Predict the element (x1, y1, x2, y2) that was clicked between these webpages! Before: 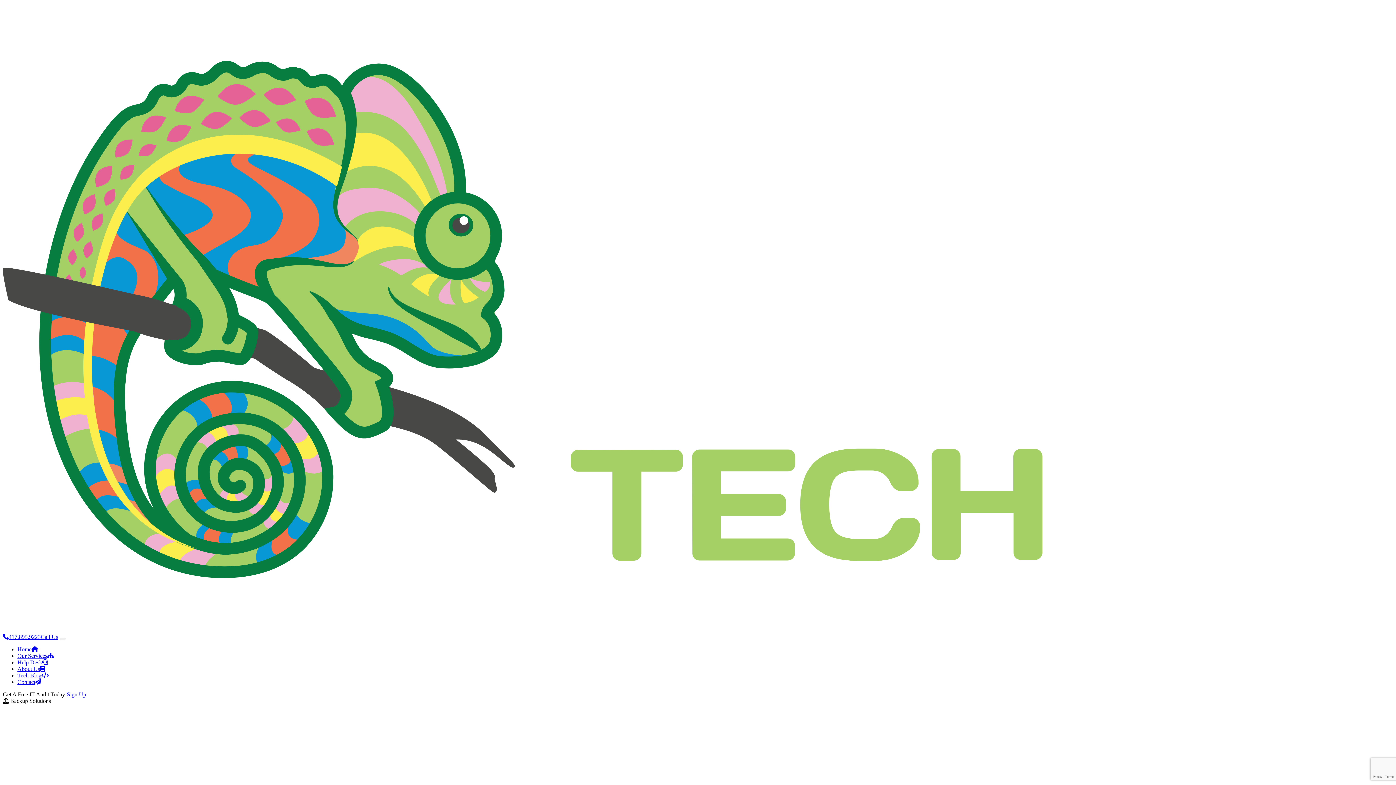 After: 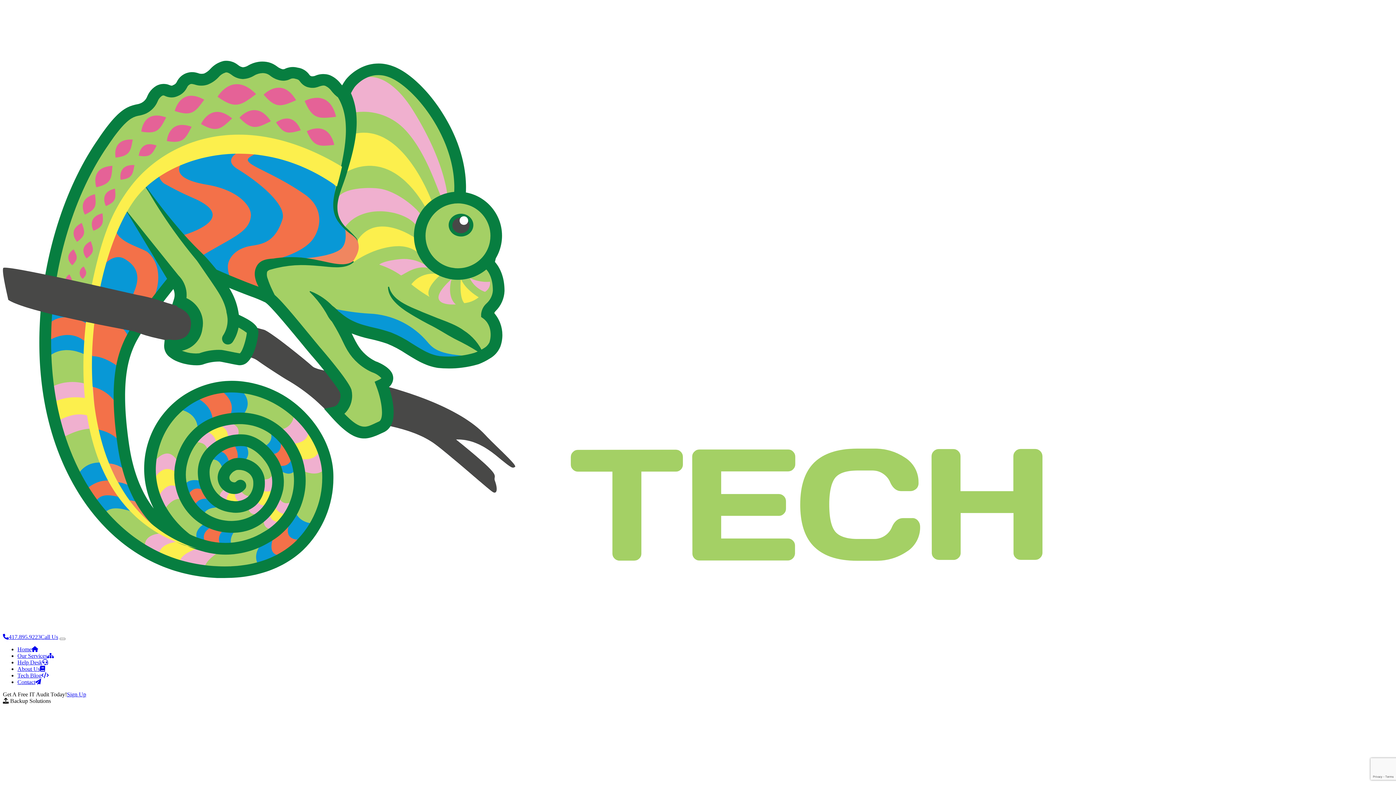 Action: label: 417.895.9223Call Us bbox: (2, 634, 58, 640)